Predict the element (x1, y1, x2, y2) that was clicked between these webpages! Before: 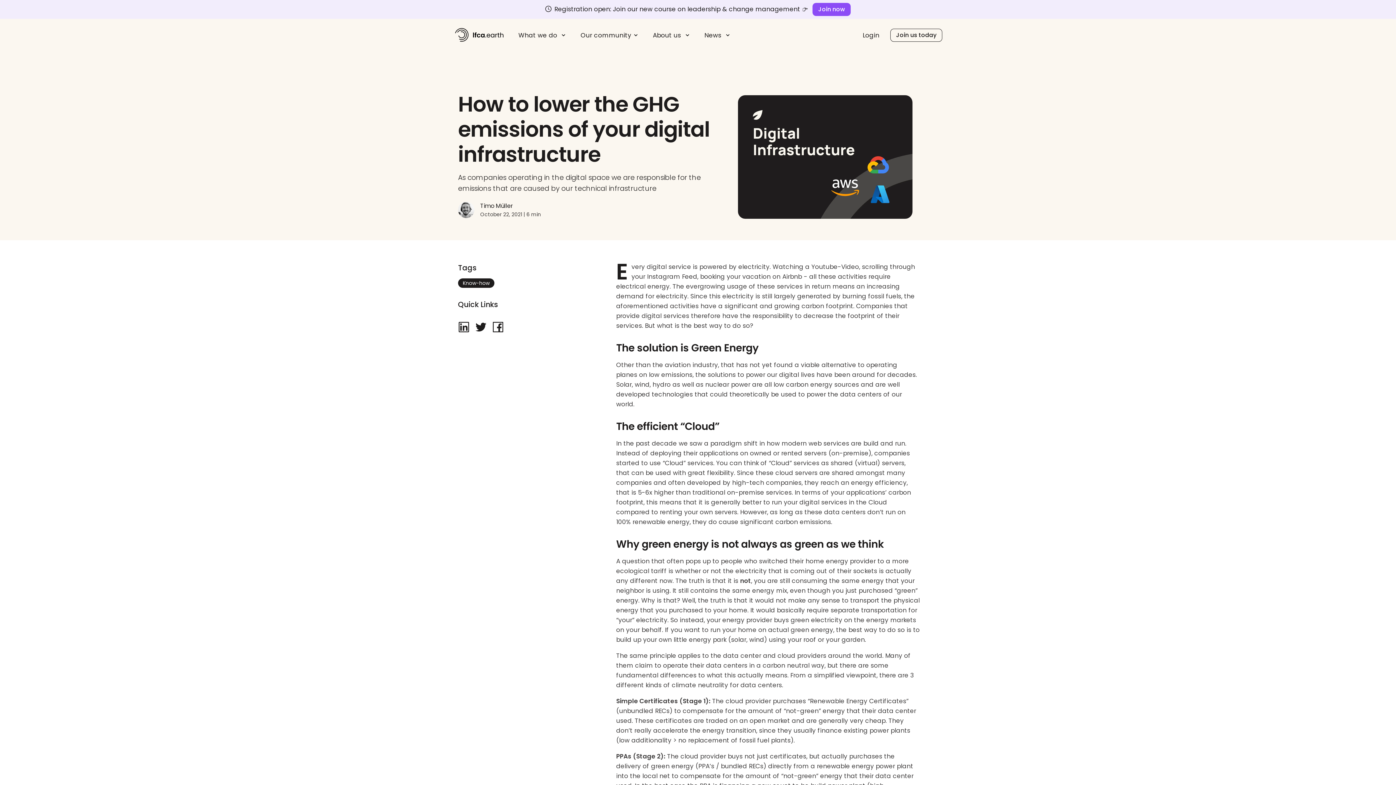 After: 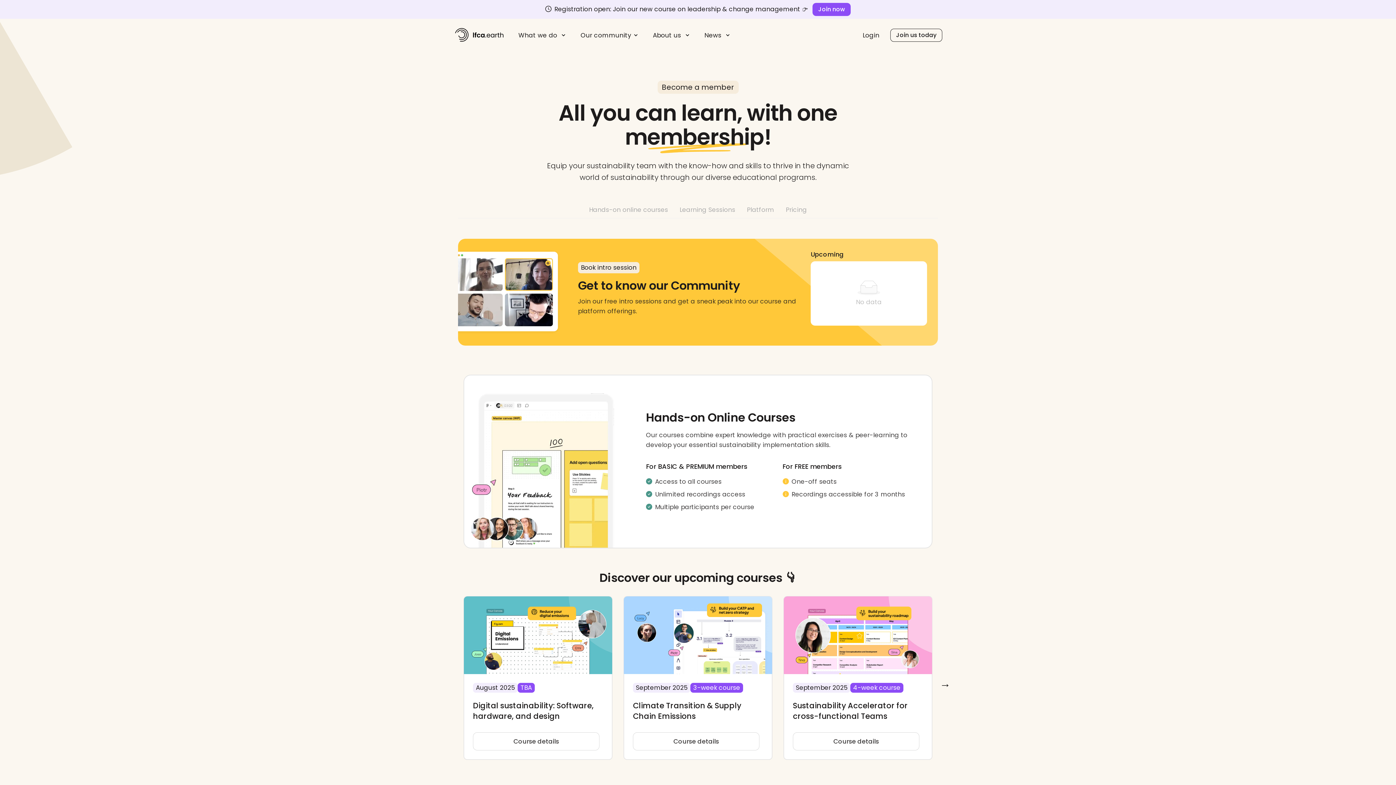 Action: label: Join us today bbox: (890, 28, 942, 41)